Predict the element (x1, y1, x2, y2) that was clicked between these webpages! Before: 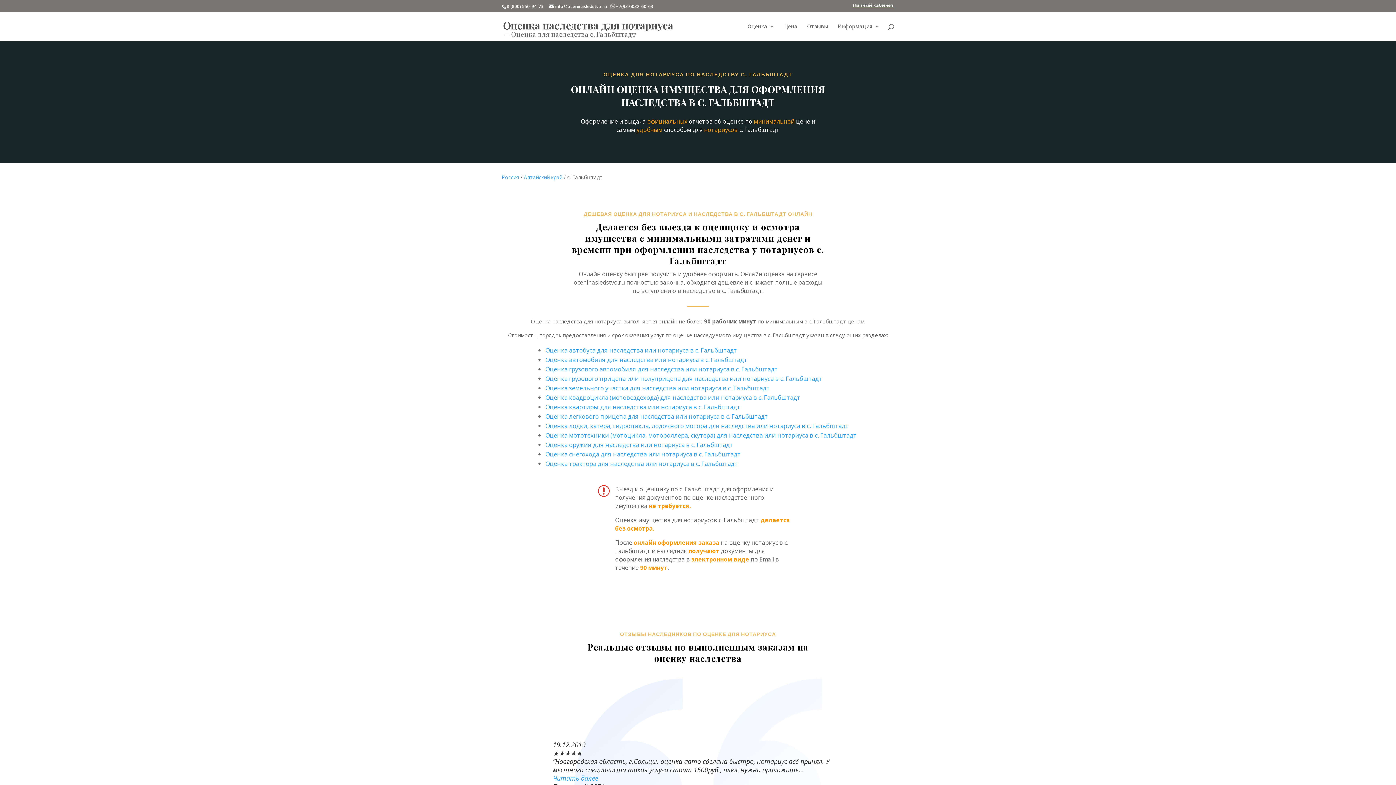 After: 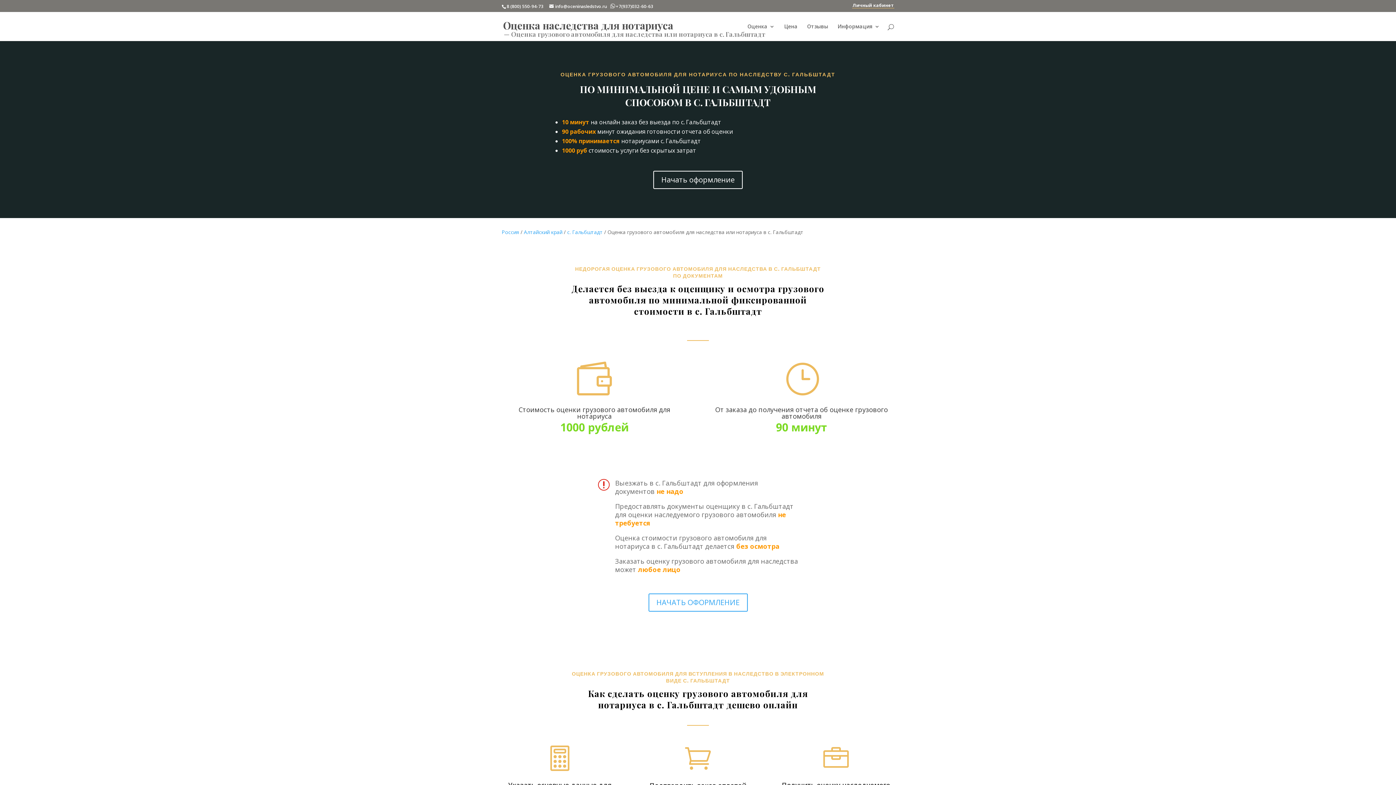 Action: label: Оценка грузового автомобиля для наследства или нотариуса в с. Гальбштадт bbox: (545, 365, 777, 373)